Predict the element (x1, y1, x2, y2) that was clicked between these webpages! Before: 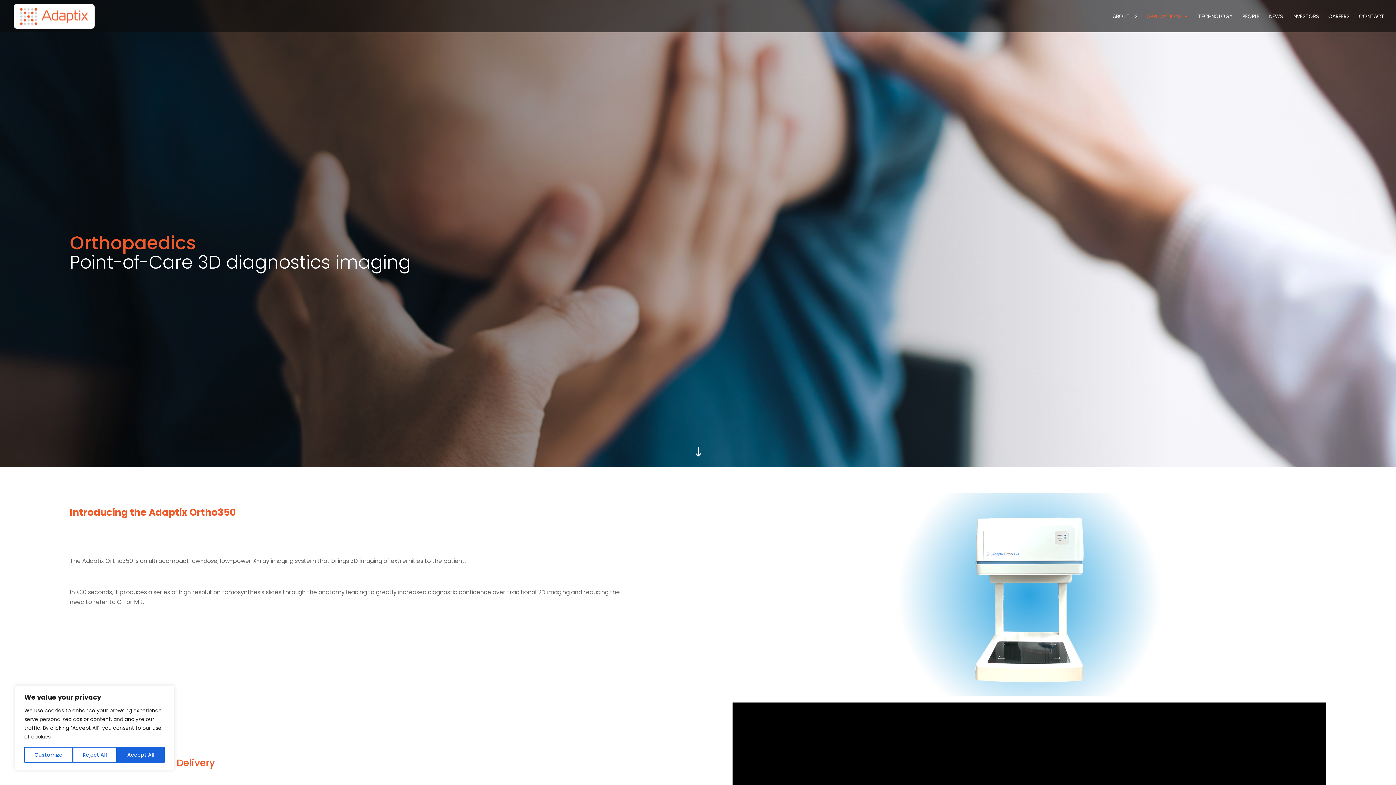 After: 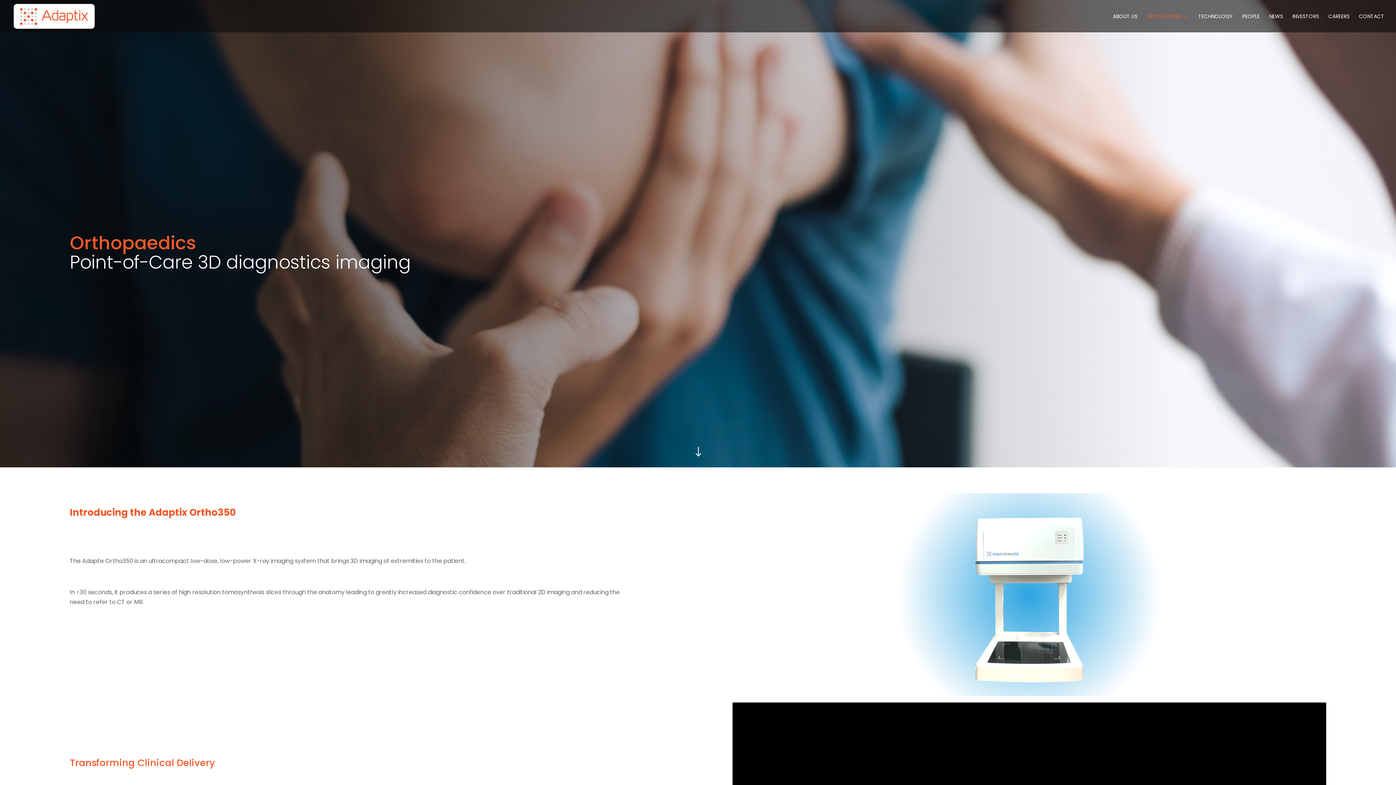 Action: label: Reject All bbox: (72, 747, 117, 763)